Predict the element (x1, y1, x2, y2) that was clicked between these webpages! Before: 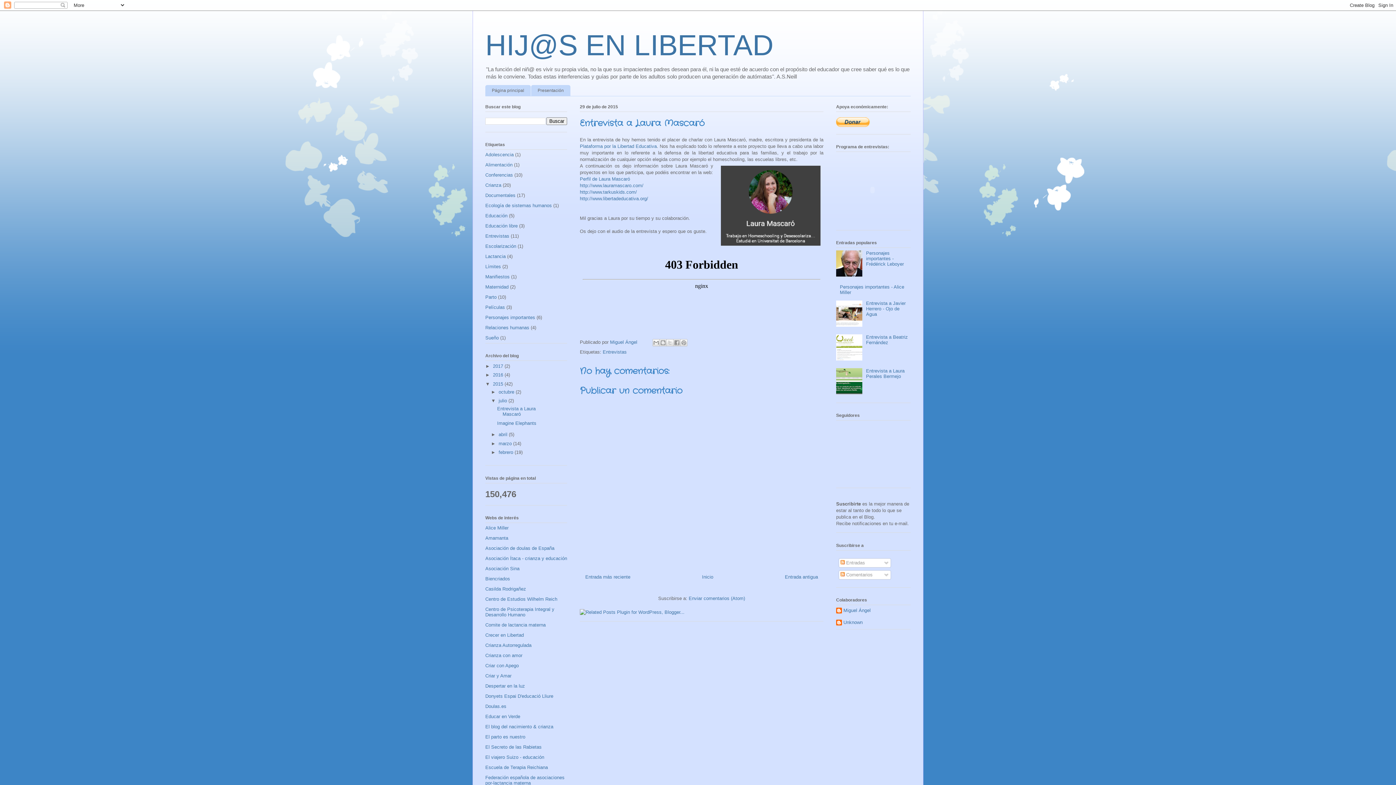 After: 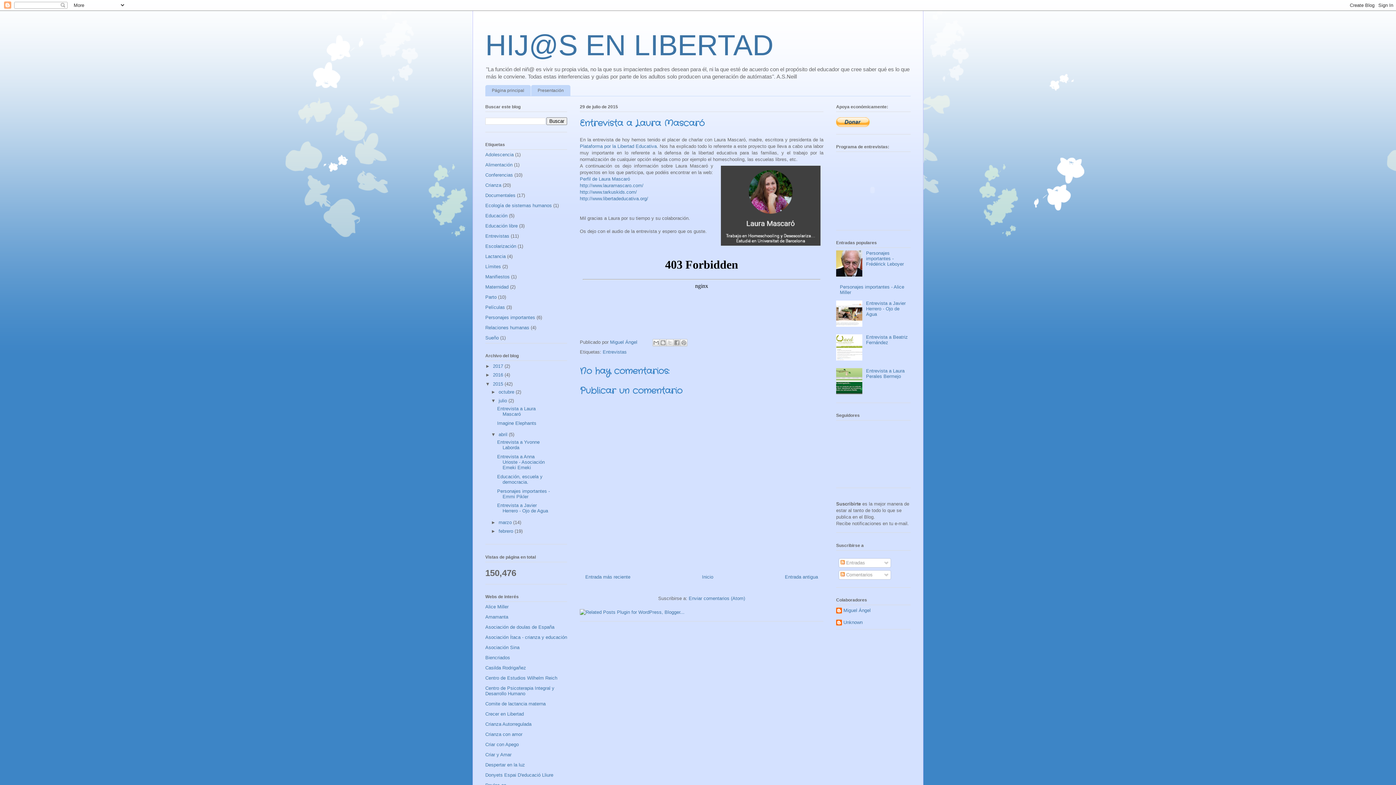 Action: label: ►   bbox: (491, 431, 498, 437)